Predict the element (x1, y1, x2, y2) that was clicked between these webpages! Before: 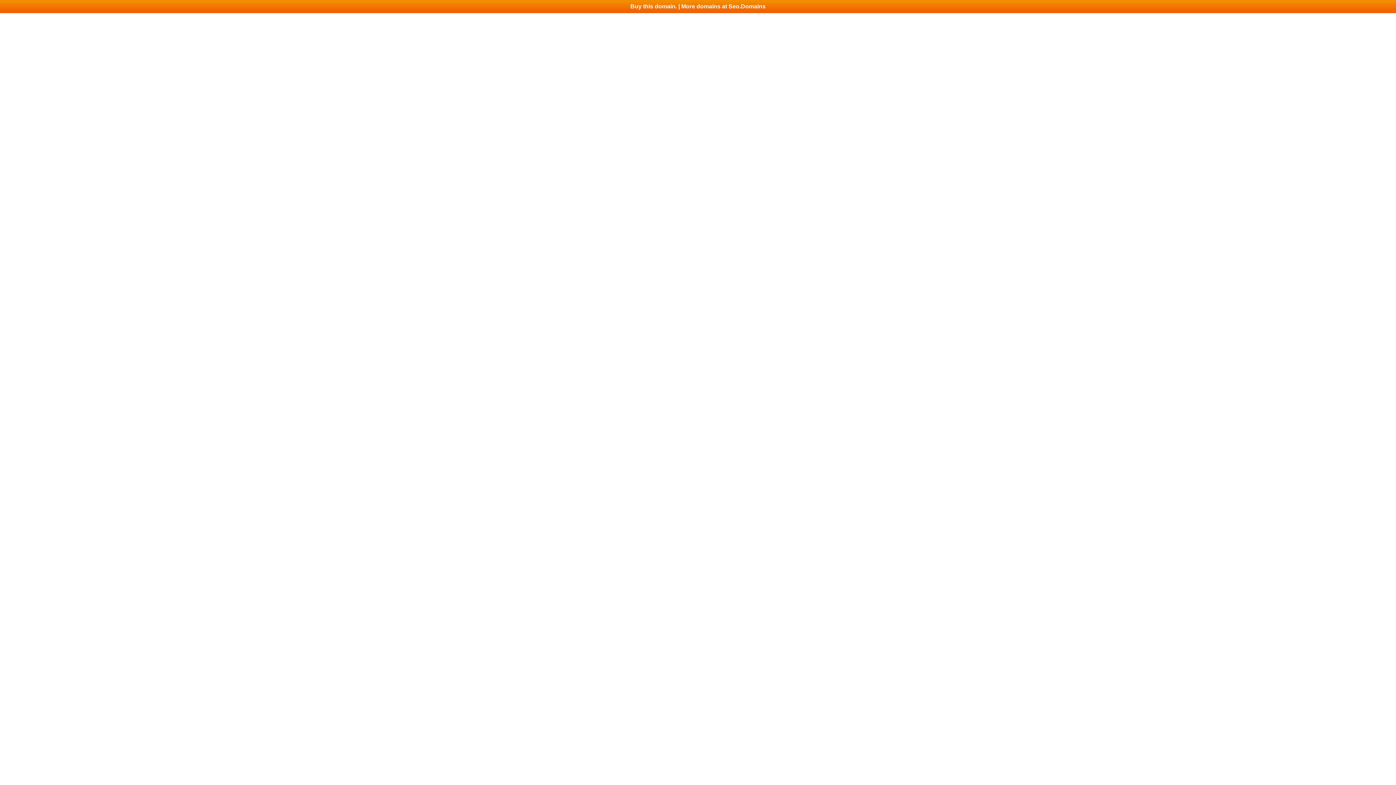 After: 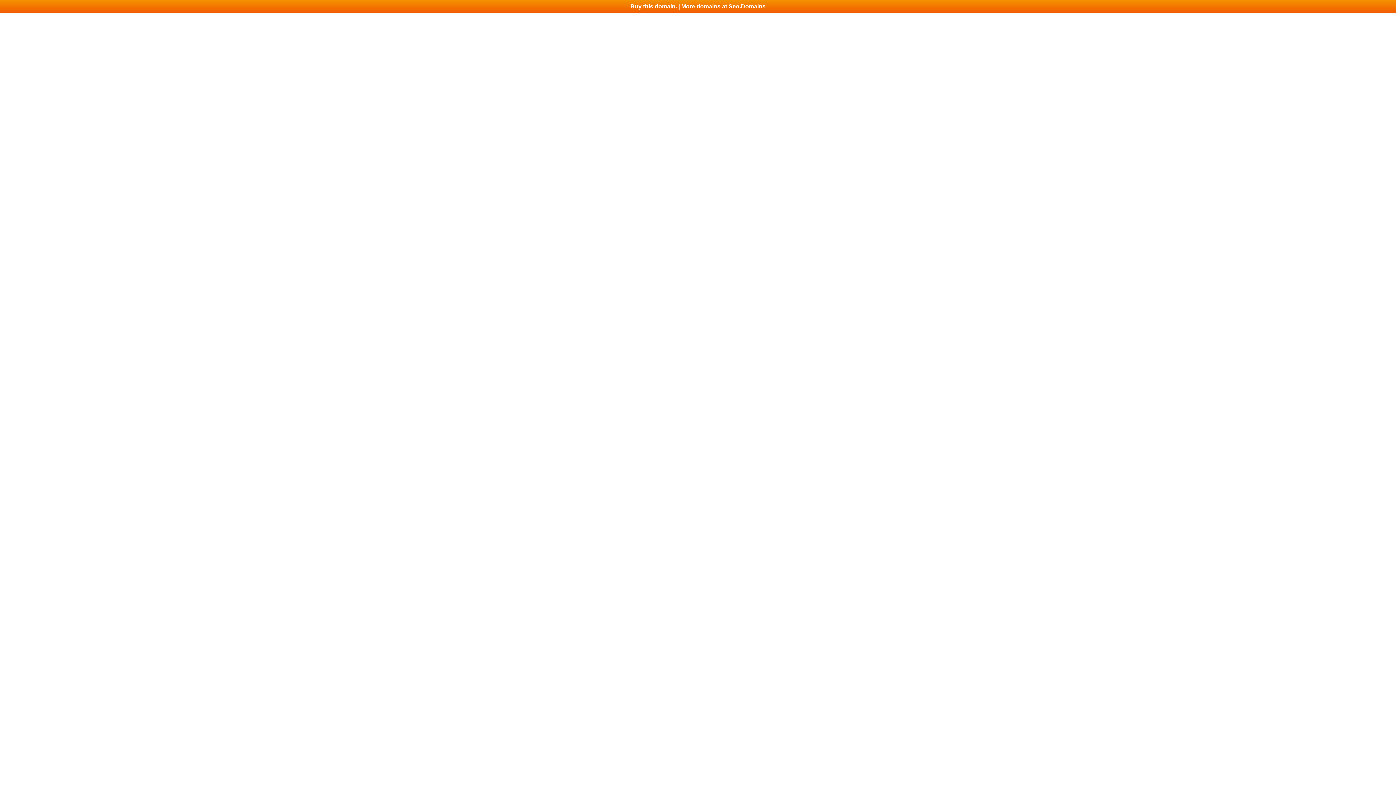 Action: bbox: (0, 0, 1396, 13) label: Buy this domain. | More domains at Seo.Domains